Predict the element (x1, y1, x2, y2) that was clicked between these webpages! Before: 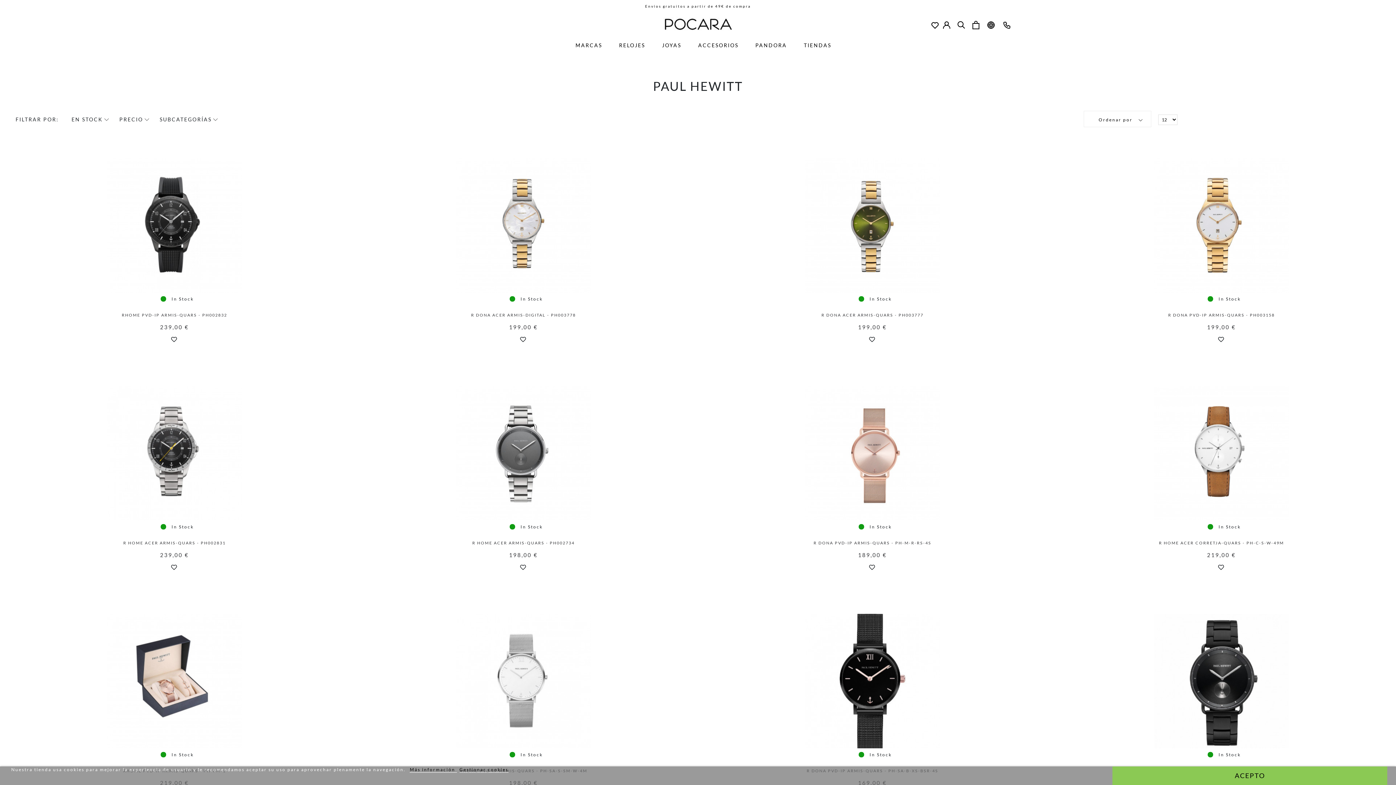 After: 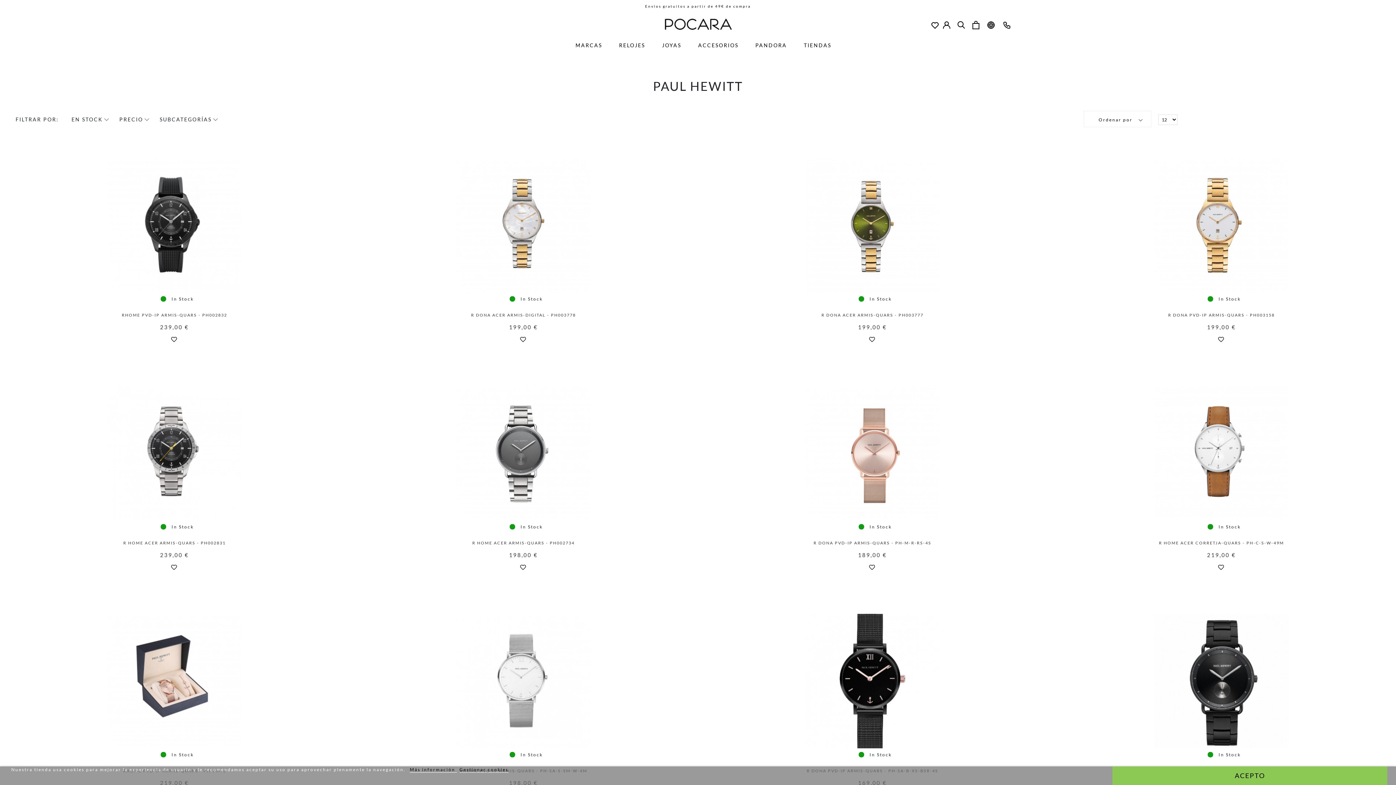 Action: label: Más información  bbox: (409, 767, 457, 773)